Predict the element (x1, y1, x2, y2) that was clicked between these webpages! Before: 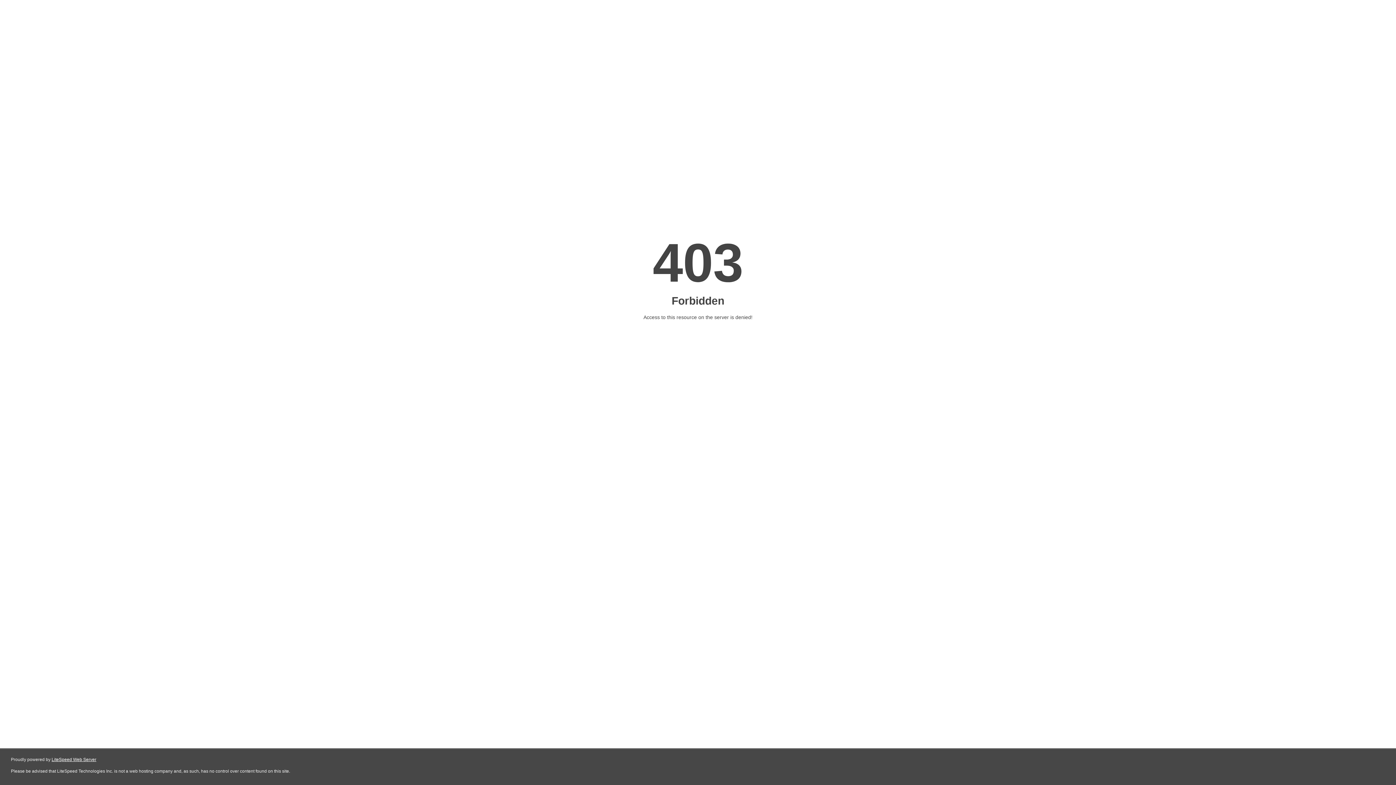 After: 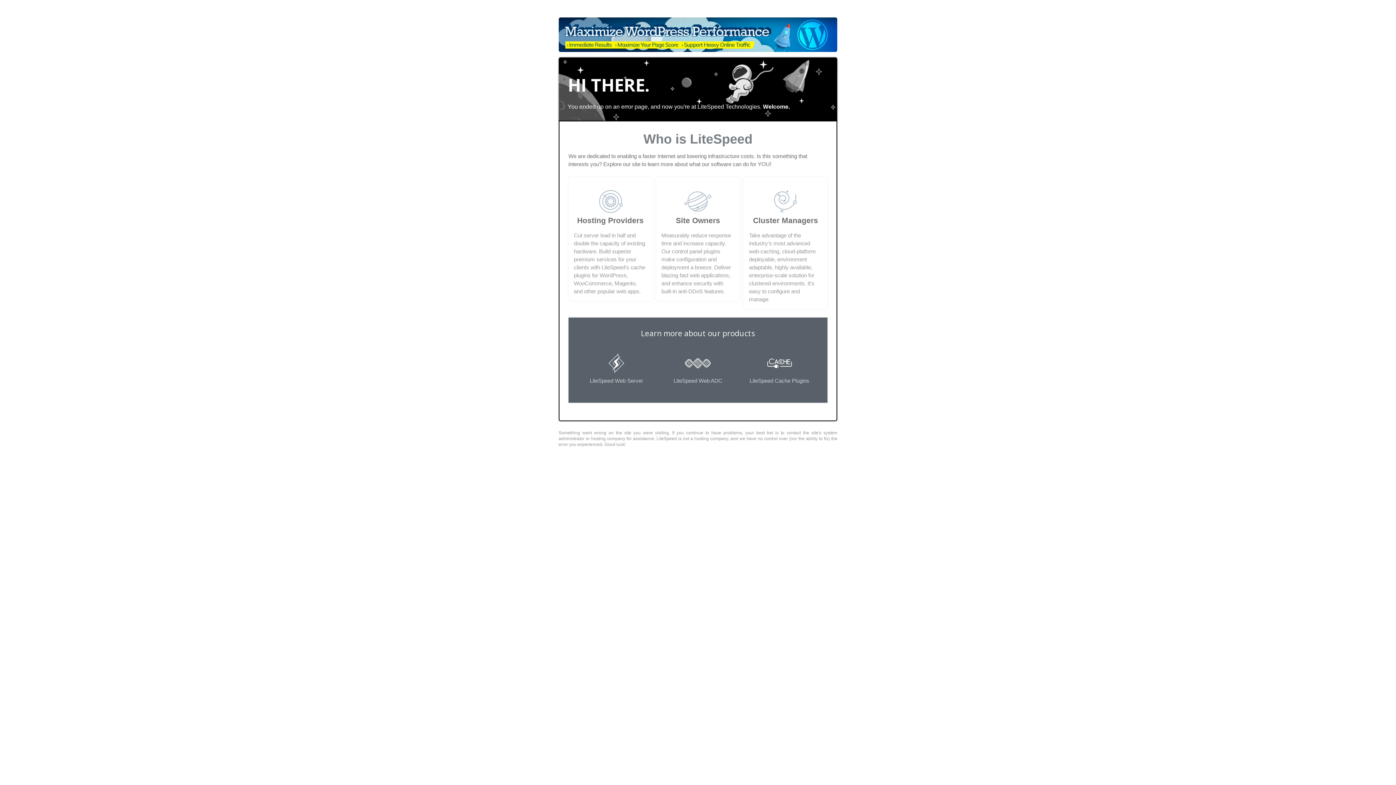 Action: label: LiteSpeed Web Server bbox: (51, 757, 96, 762)